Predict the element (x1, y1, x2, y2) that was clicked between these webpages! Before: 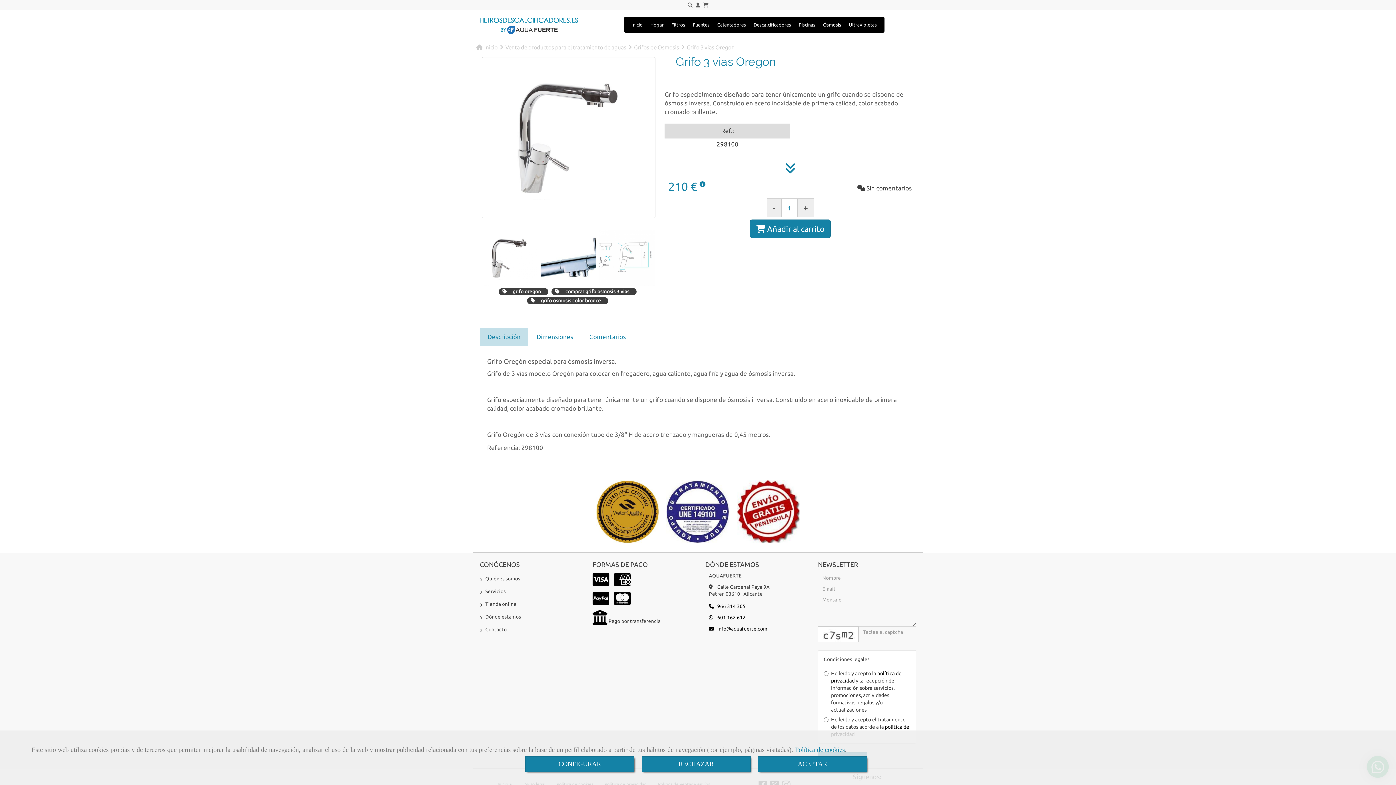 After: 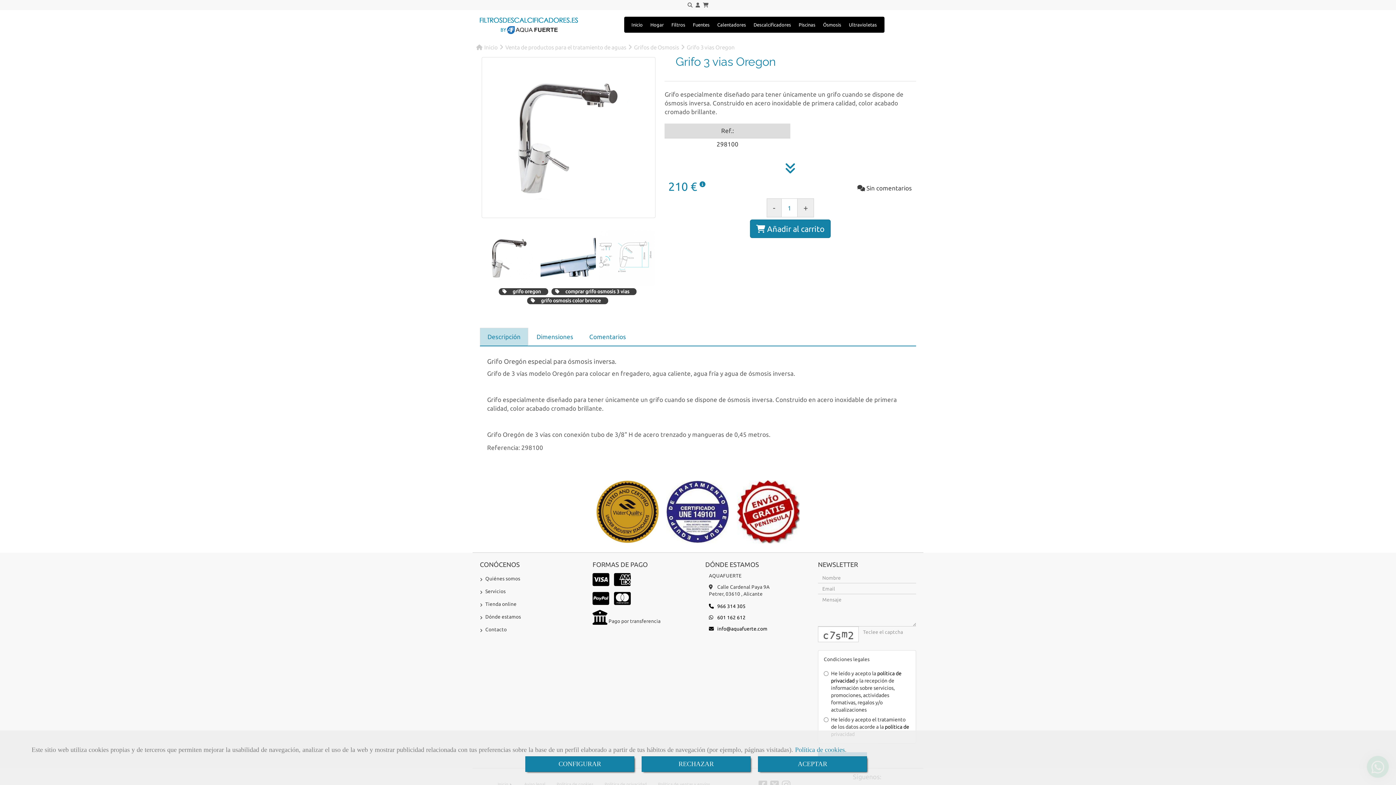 Action: bbox: (614, 599, 630, 605)